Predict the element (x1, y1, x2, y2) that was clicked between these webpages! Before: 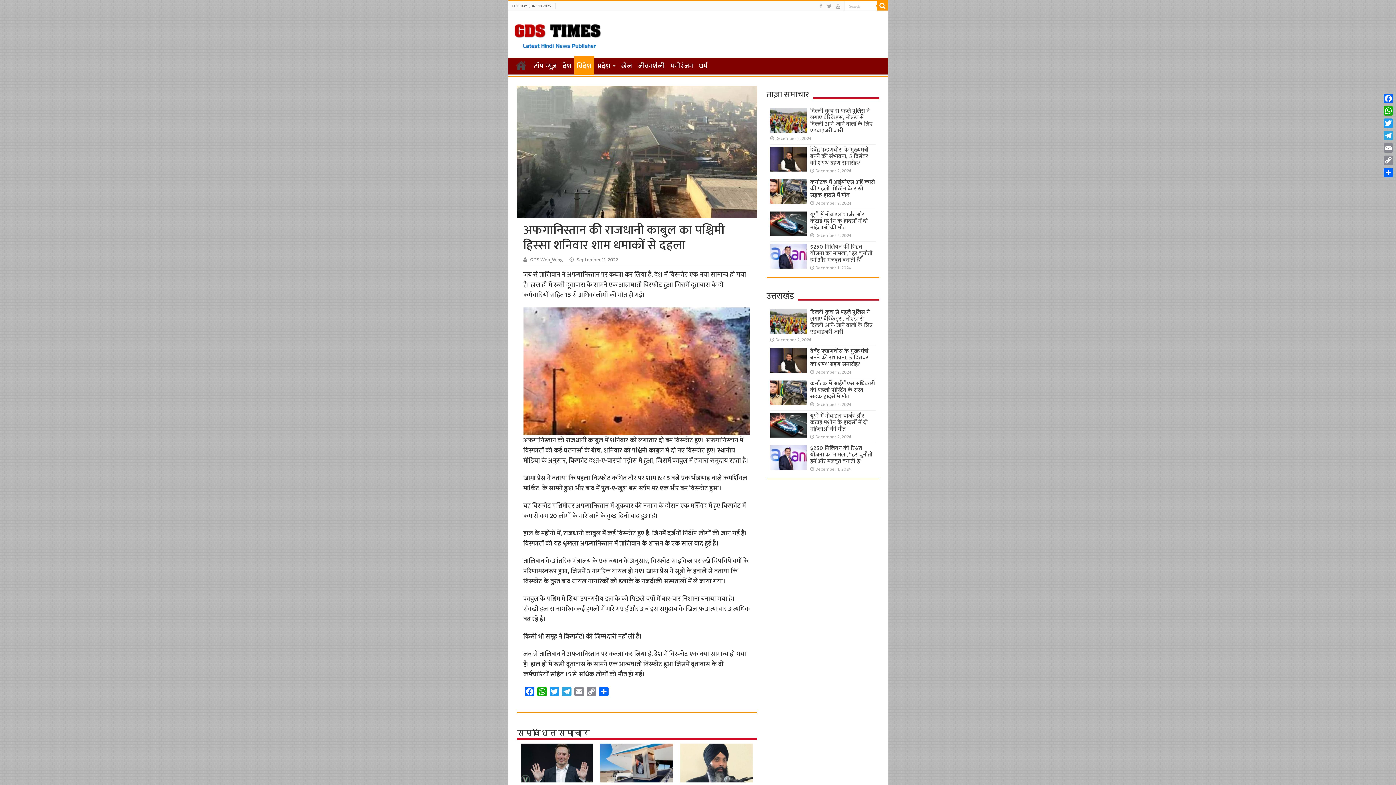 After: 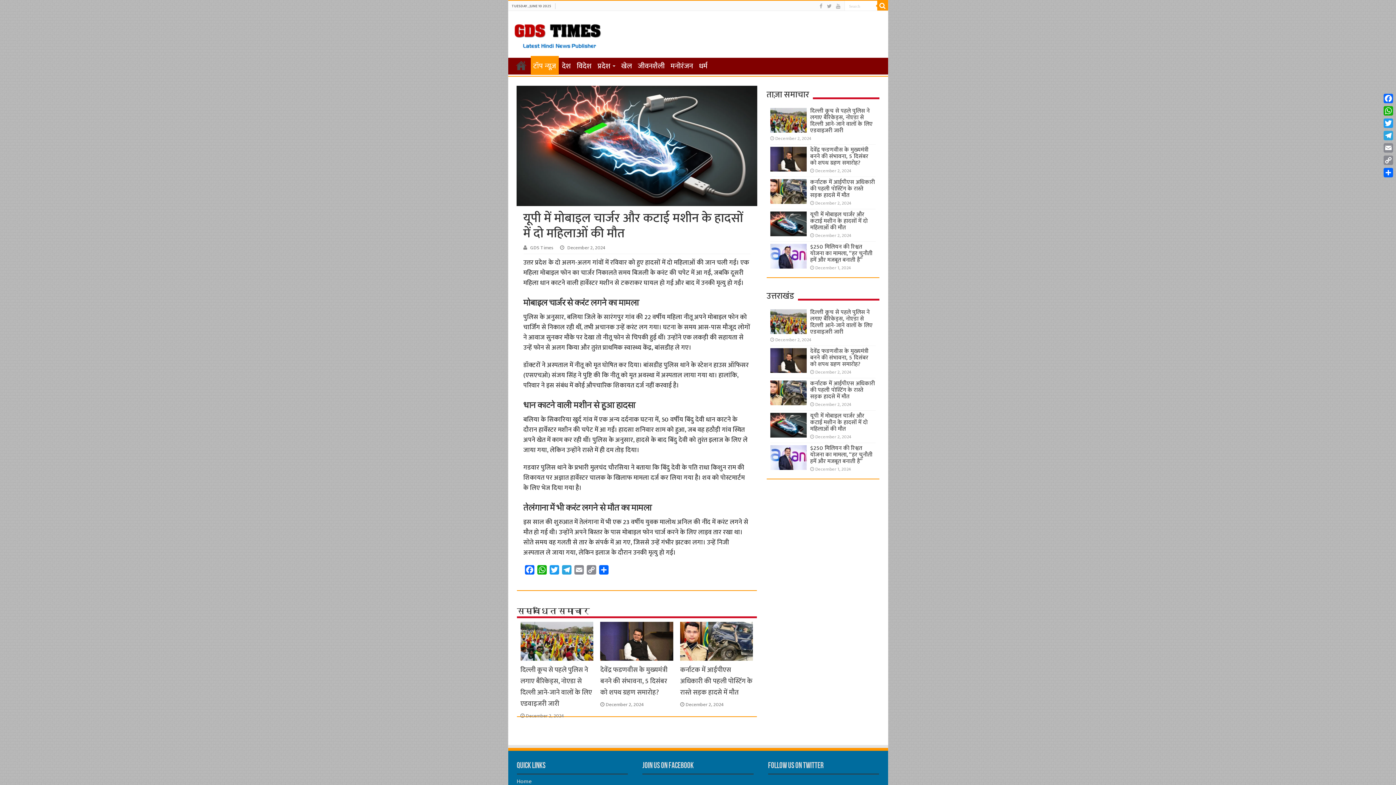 Action: bbox: (770, 413, 806, 437)